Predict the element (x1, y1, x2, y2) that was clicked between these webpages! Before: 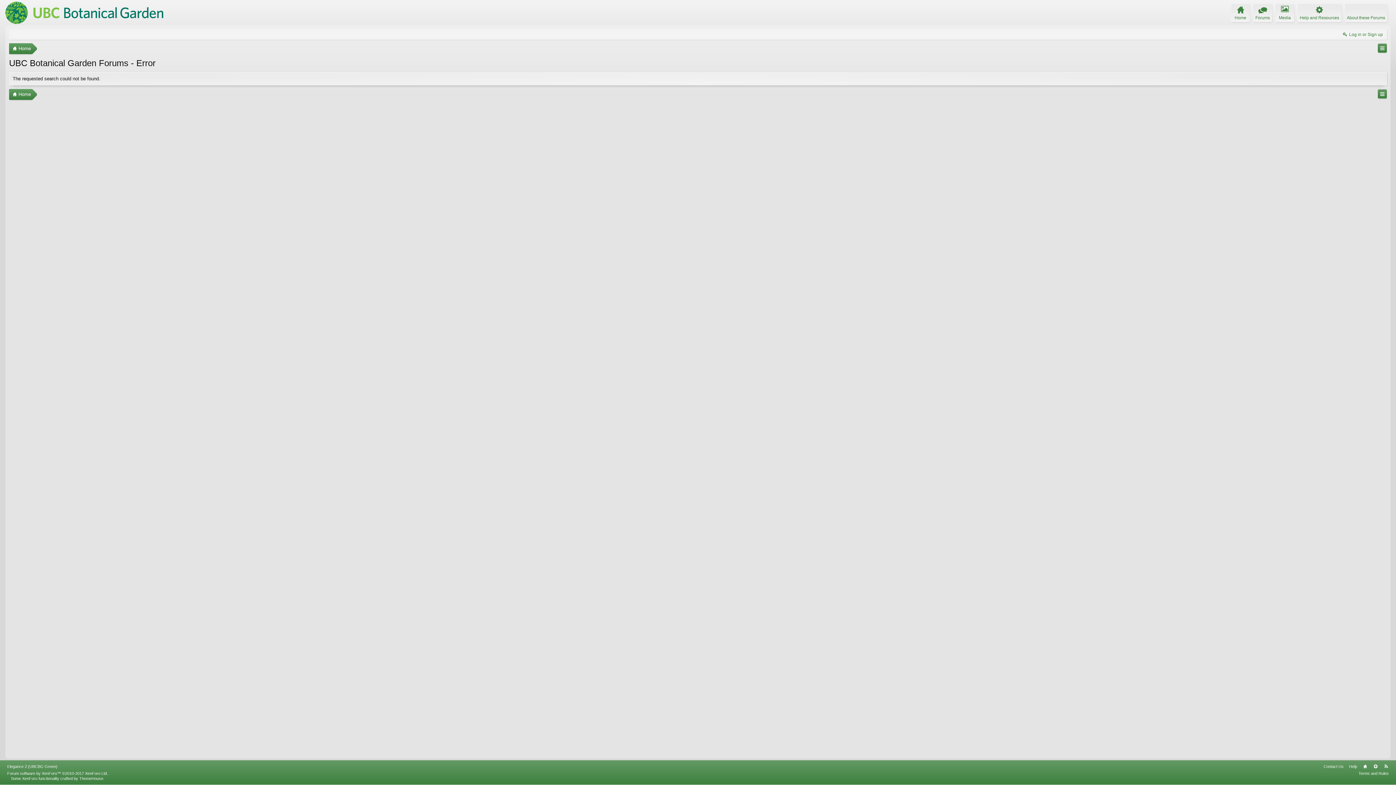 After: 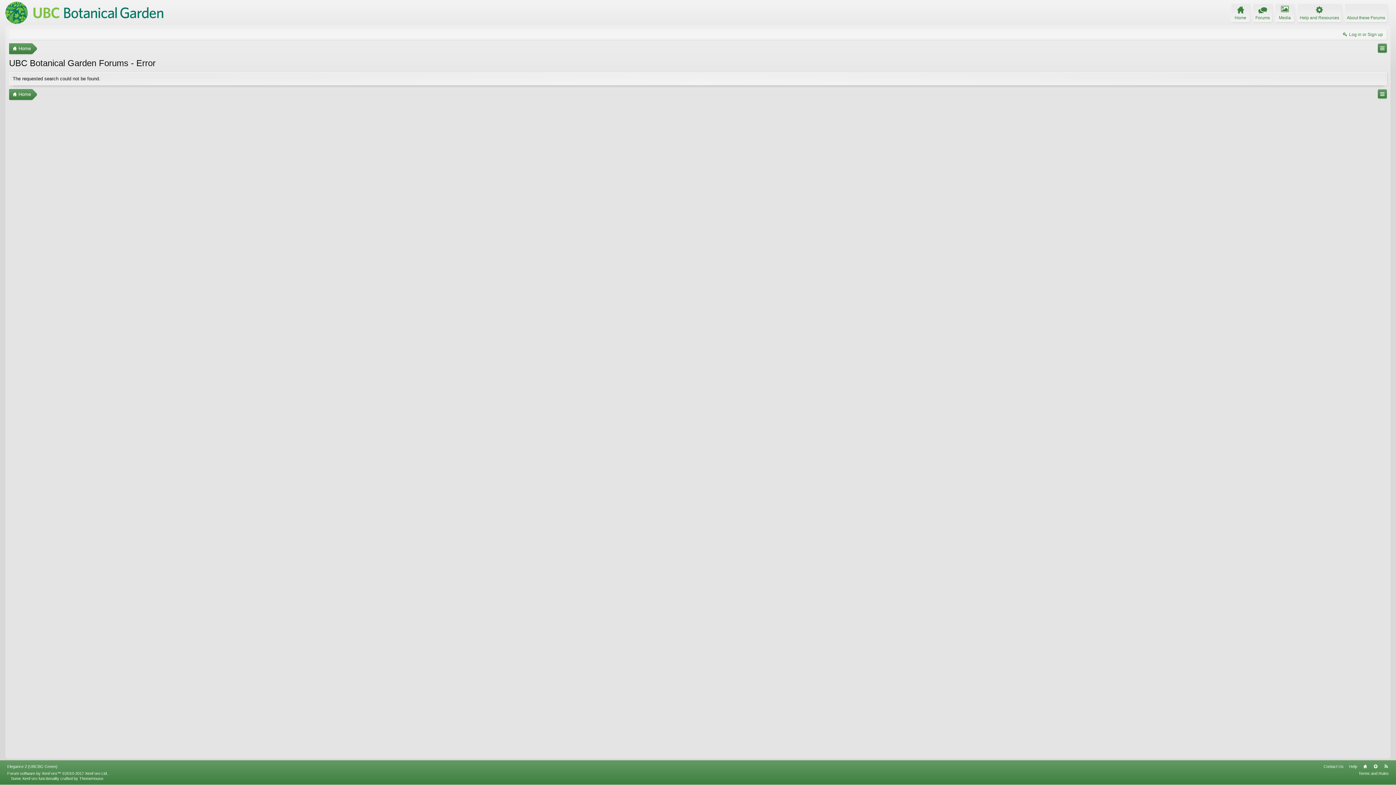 Action: bbox: (1339, 29, 1386, 39) label: Log in or Sign up